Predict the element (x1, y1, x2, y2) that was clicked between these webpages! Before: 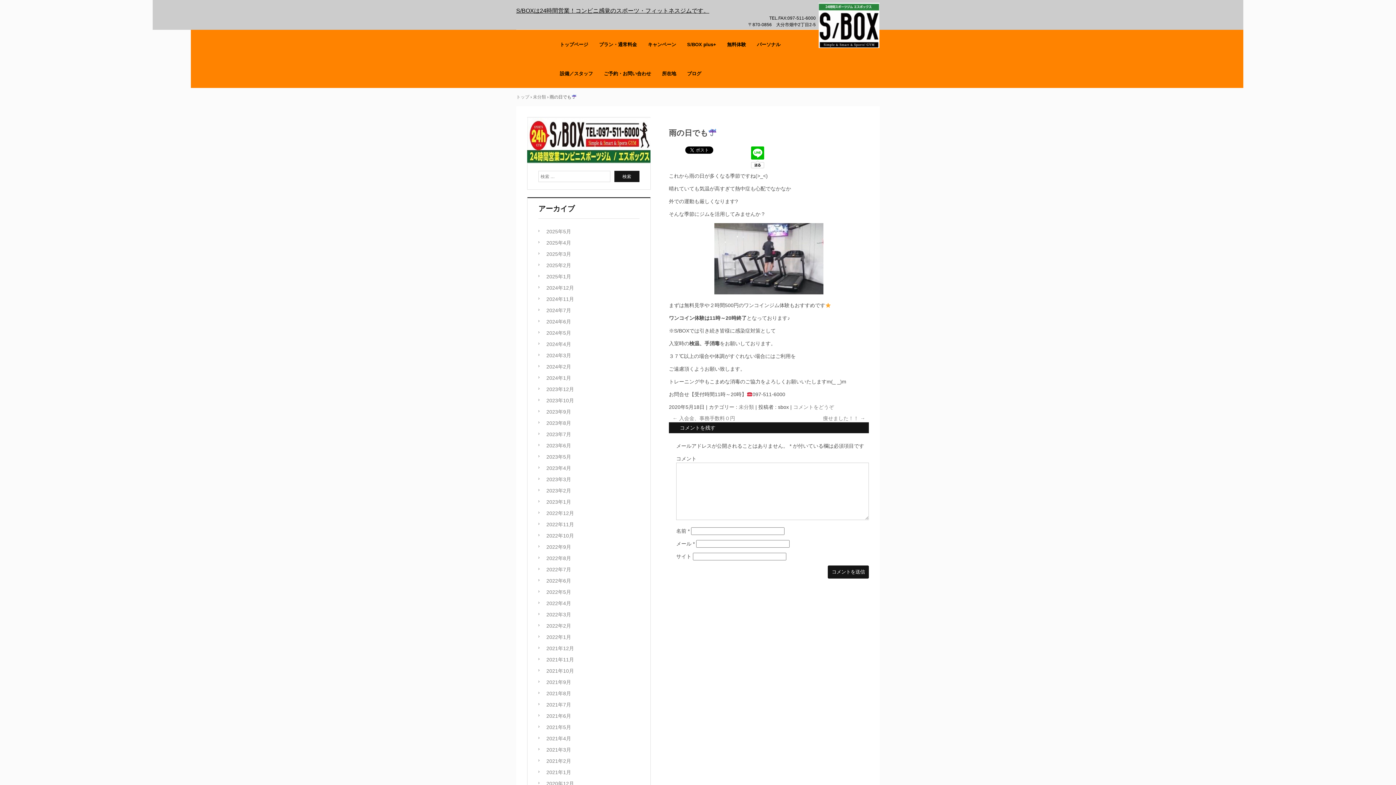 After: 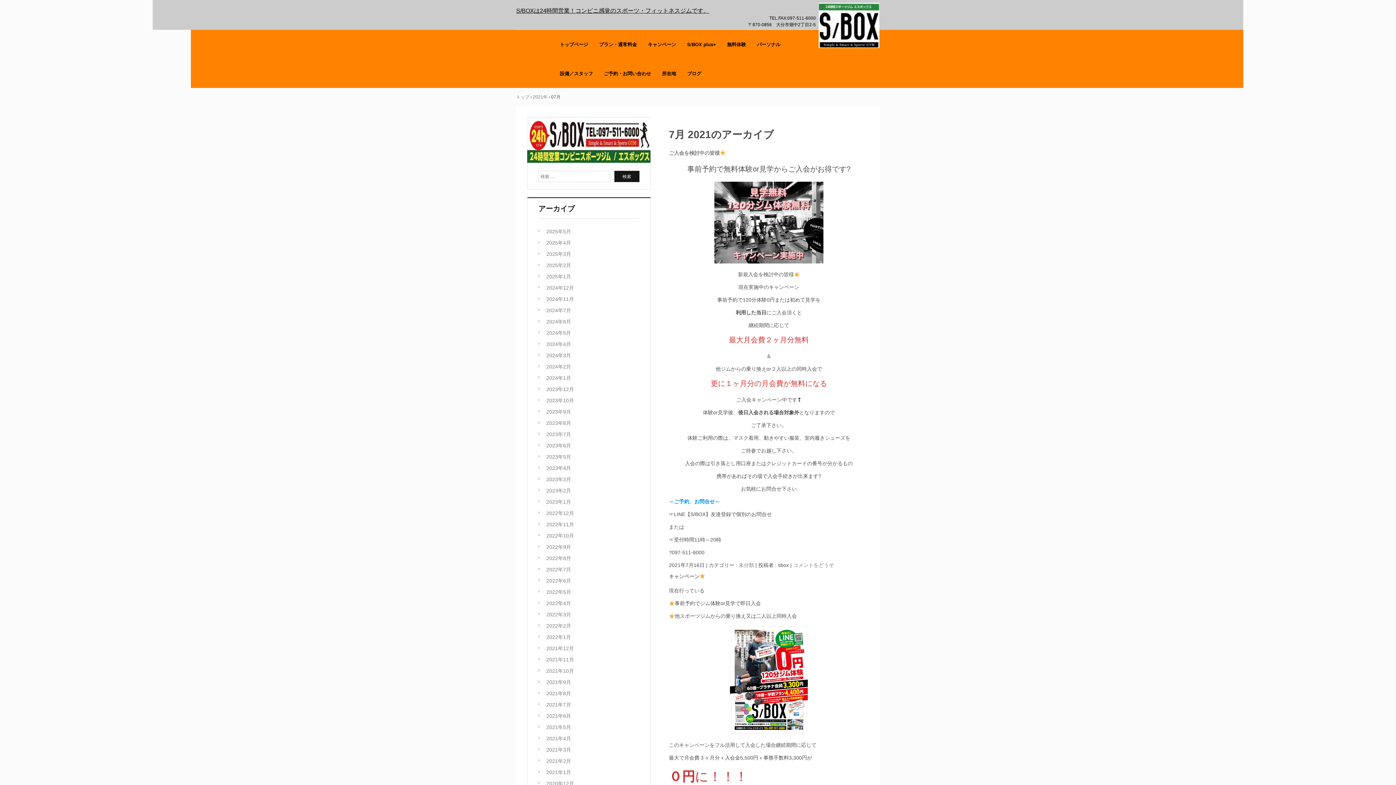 Action: label: 2021年7月 bbox: (546, 702, 571, 708)